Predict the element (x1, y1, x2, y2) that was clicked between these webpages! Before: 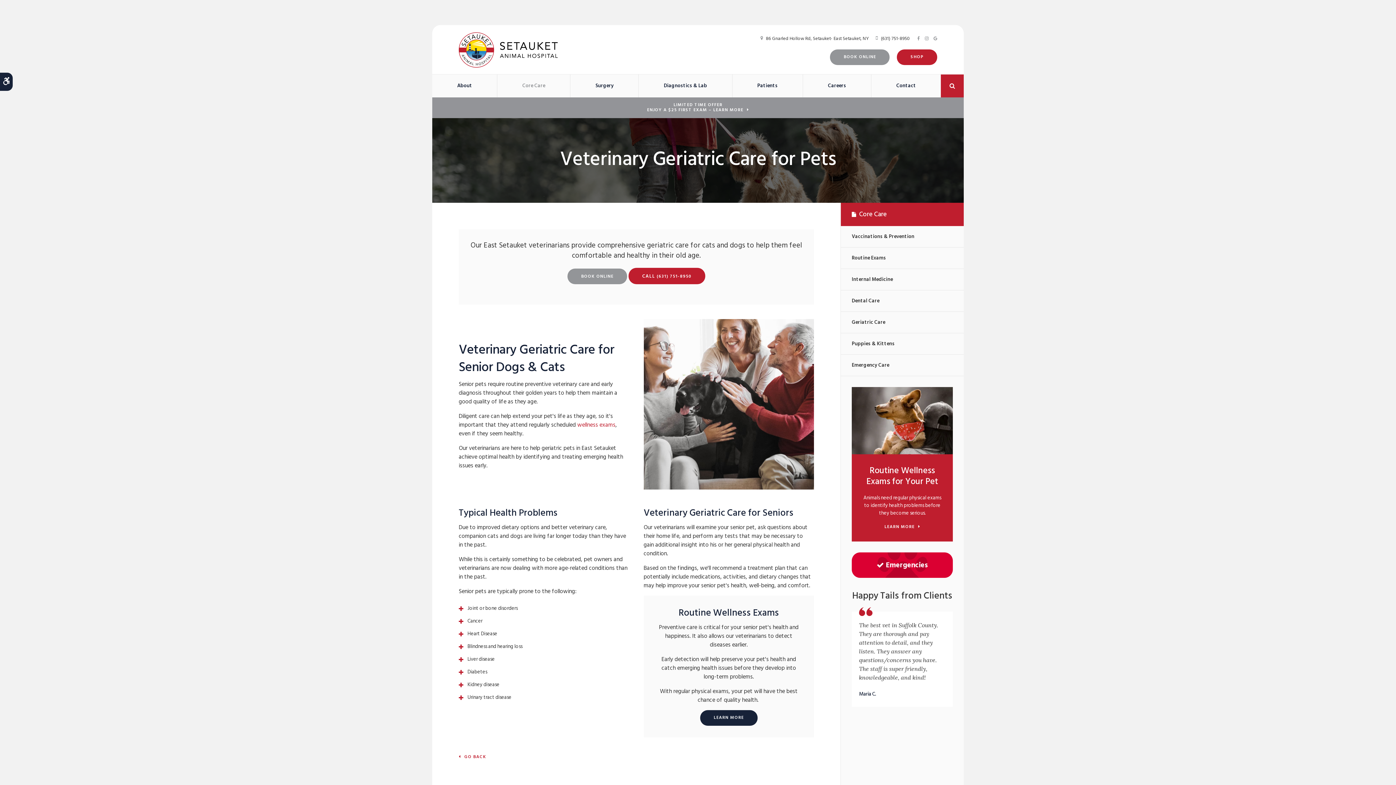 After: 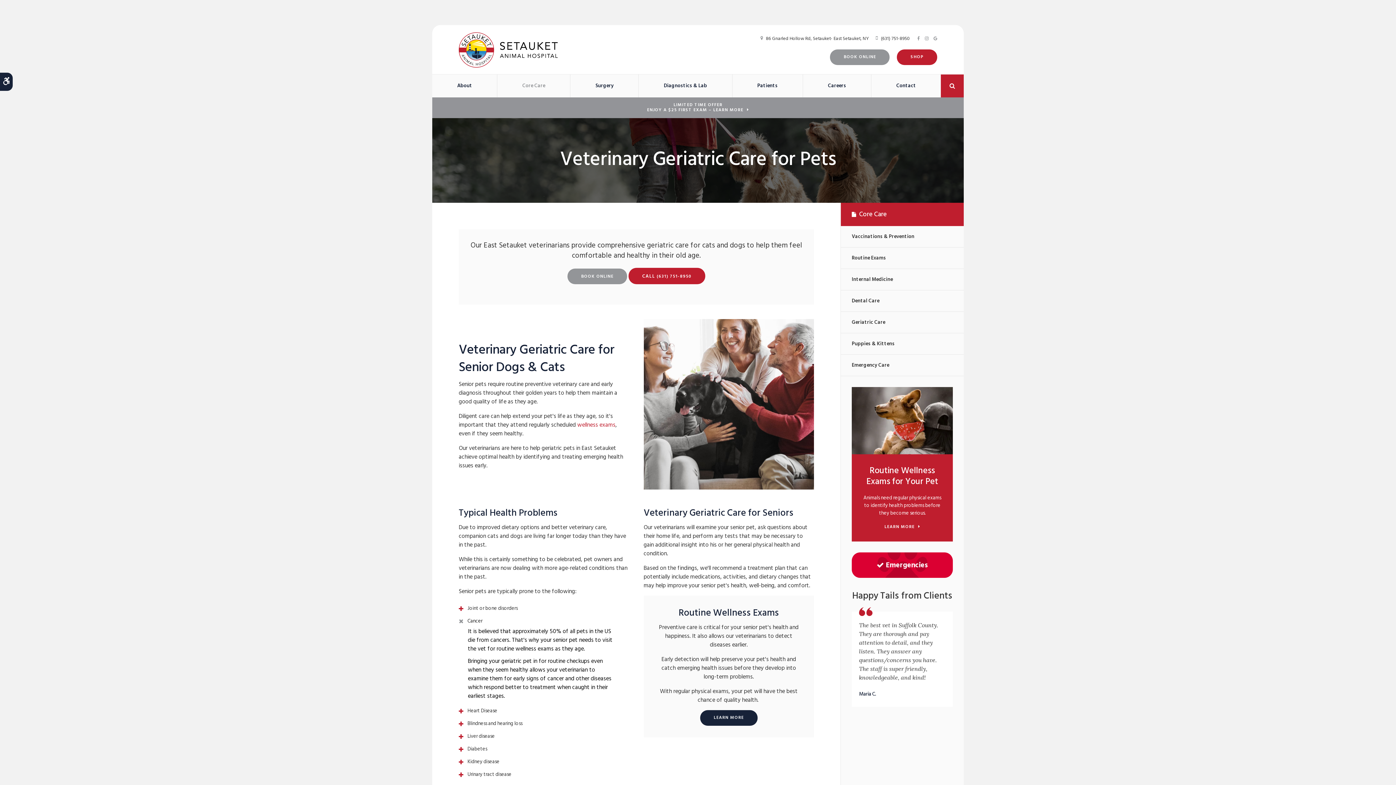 Action: label: Cancer bbox: (458, 614, 629, 627)